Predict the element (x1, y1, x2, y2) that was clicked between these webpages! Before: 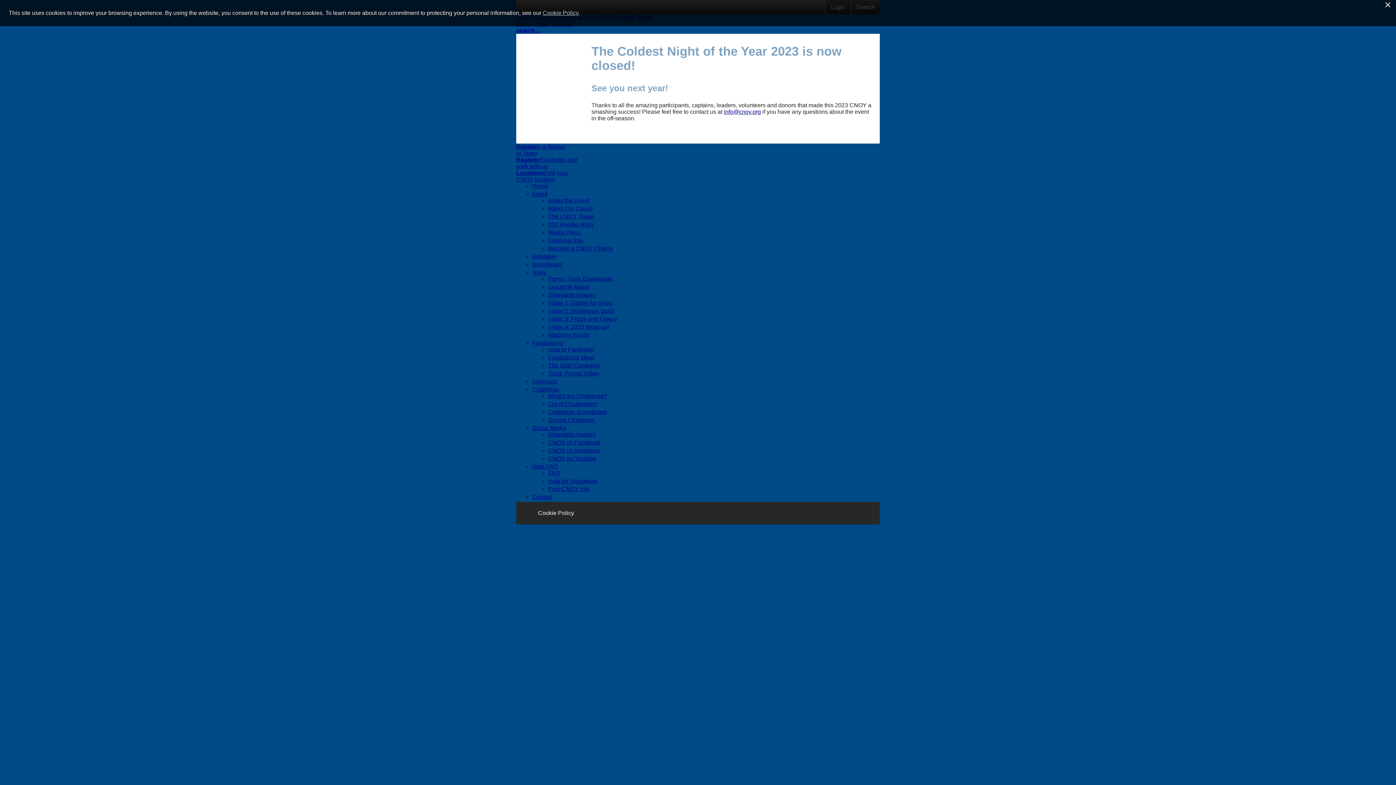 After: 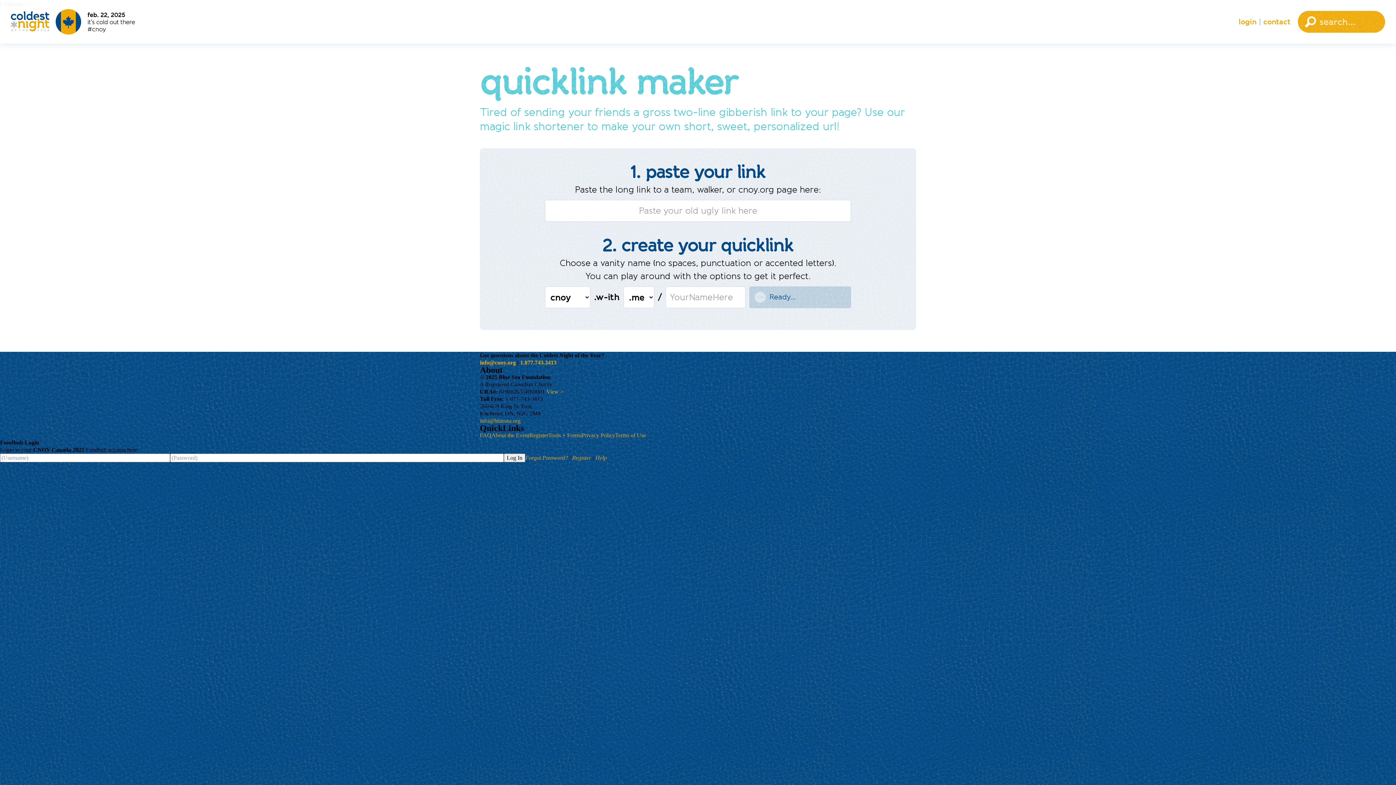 Action: bbox: (548, 284, 589, 290) label: Quicklink Maker